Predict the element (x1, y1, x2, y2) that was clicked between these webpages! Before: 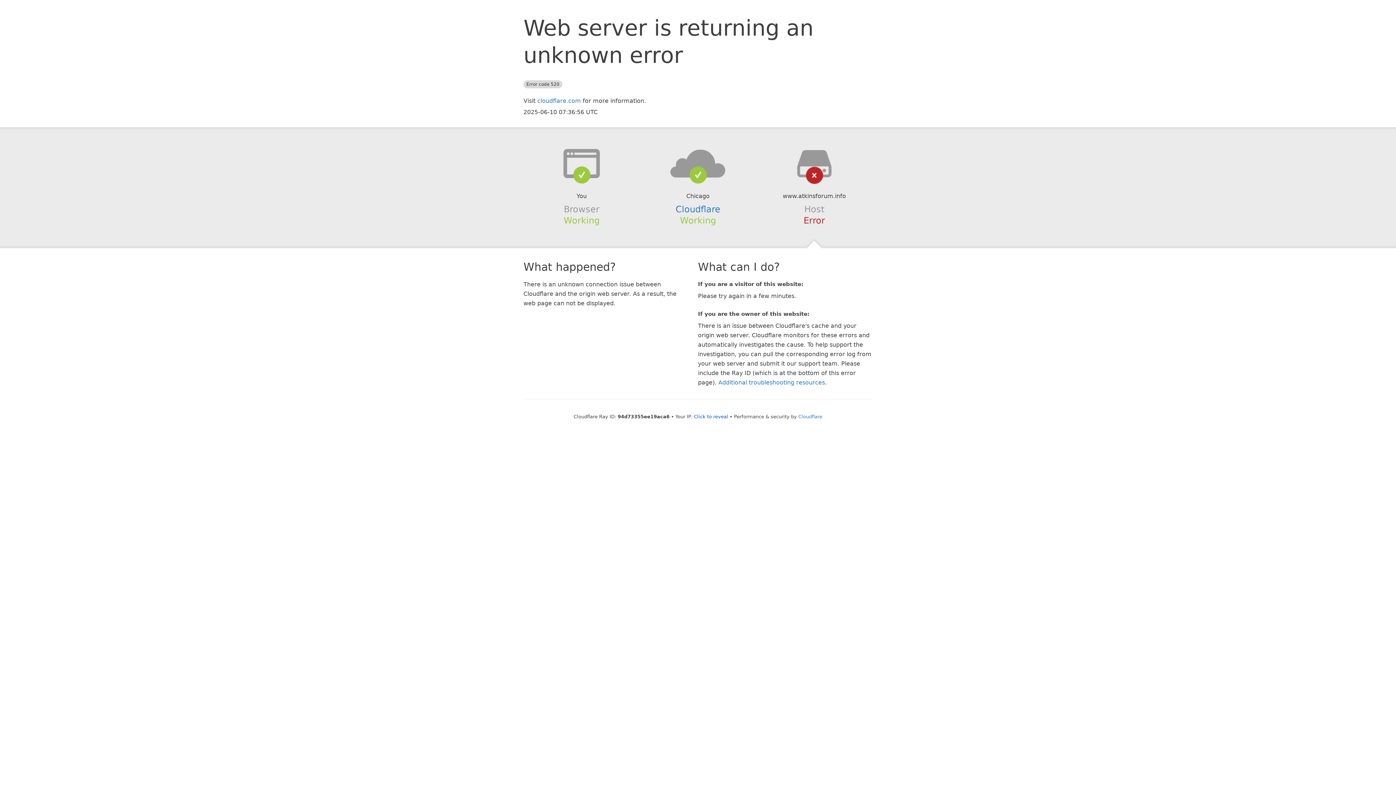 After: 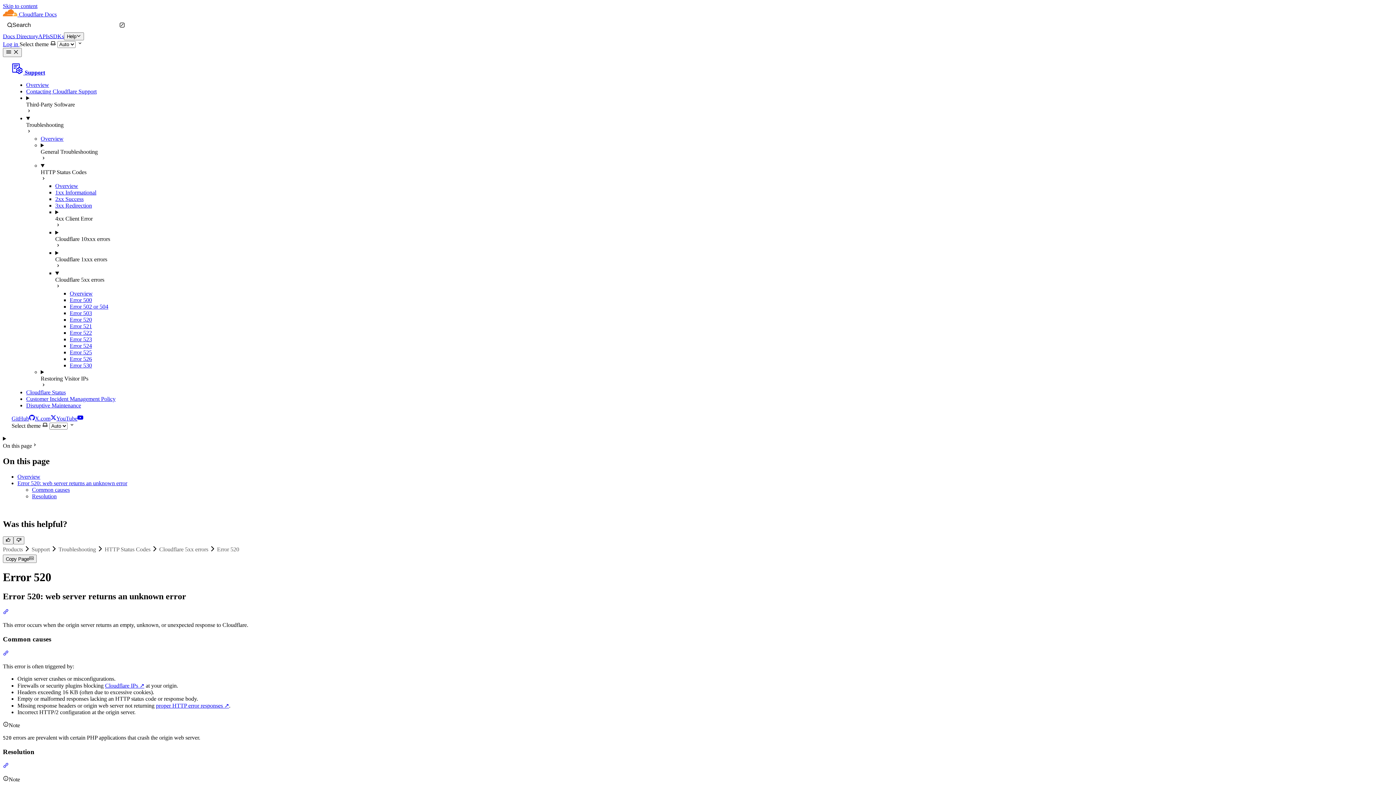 Action: bbox: (718, 379, 825, 386) label: Additional troubleshooting resources